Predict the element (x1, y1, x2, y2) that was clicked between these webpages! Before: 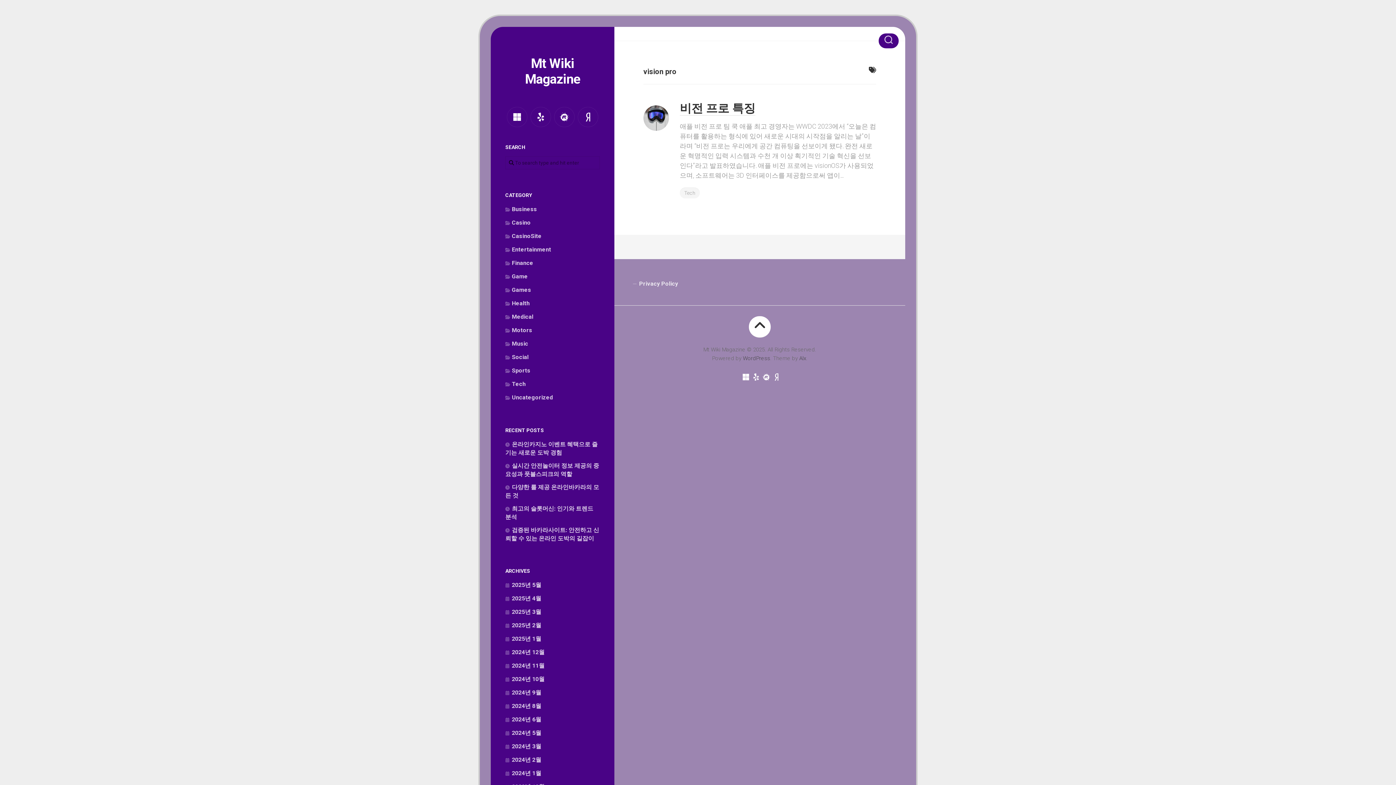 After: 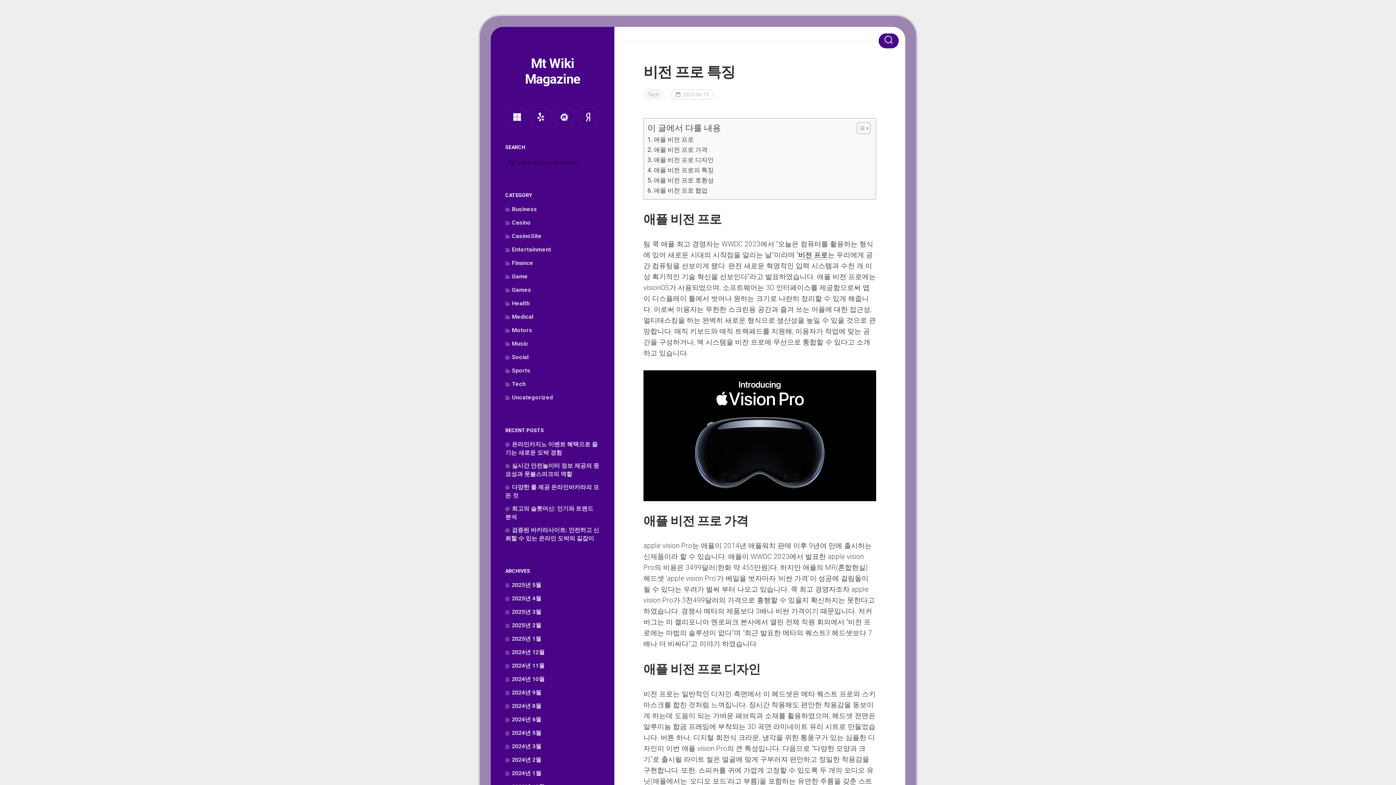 Action: bbox: (643, 125, 669, 132)